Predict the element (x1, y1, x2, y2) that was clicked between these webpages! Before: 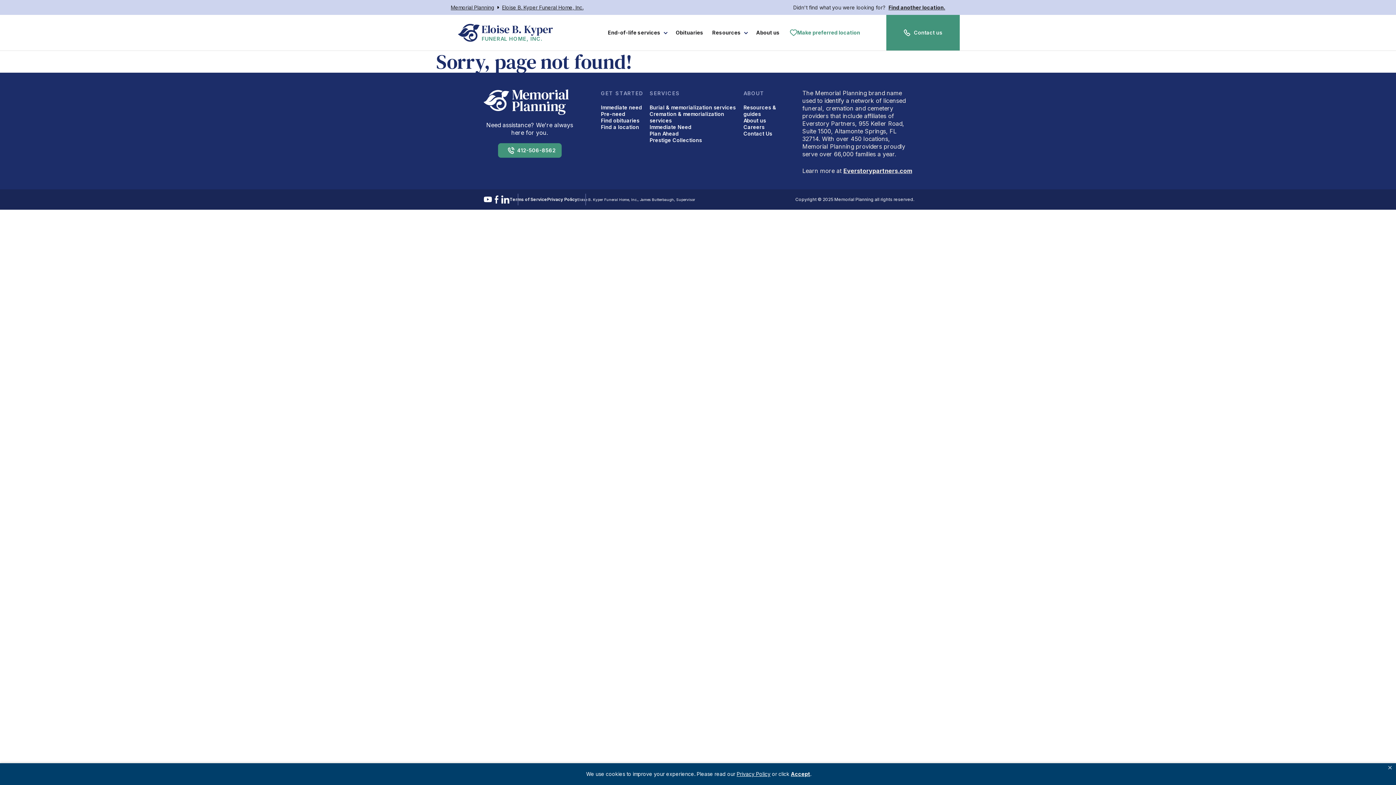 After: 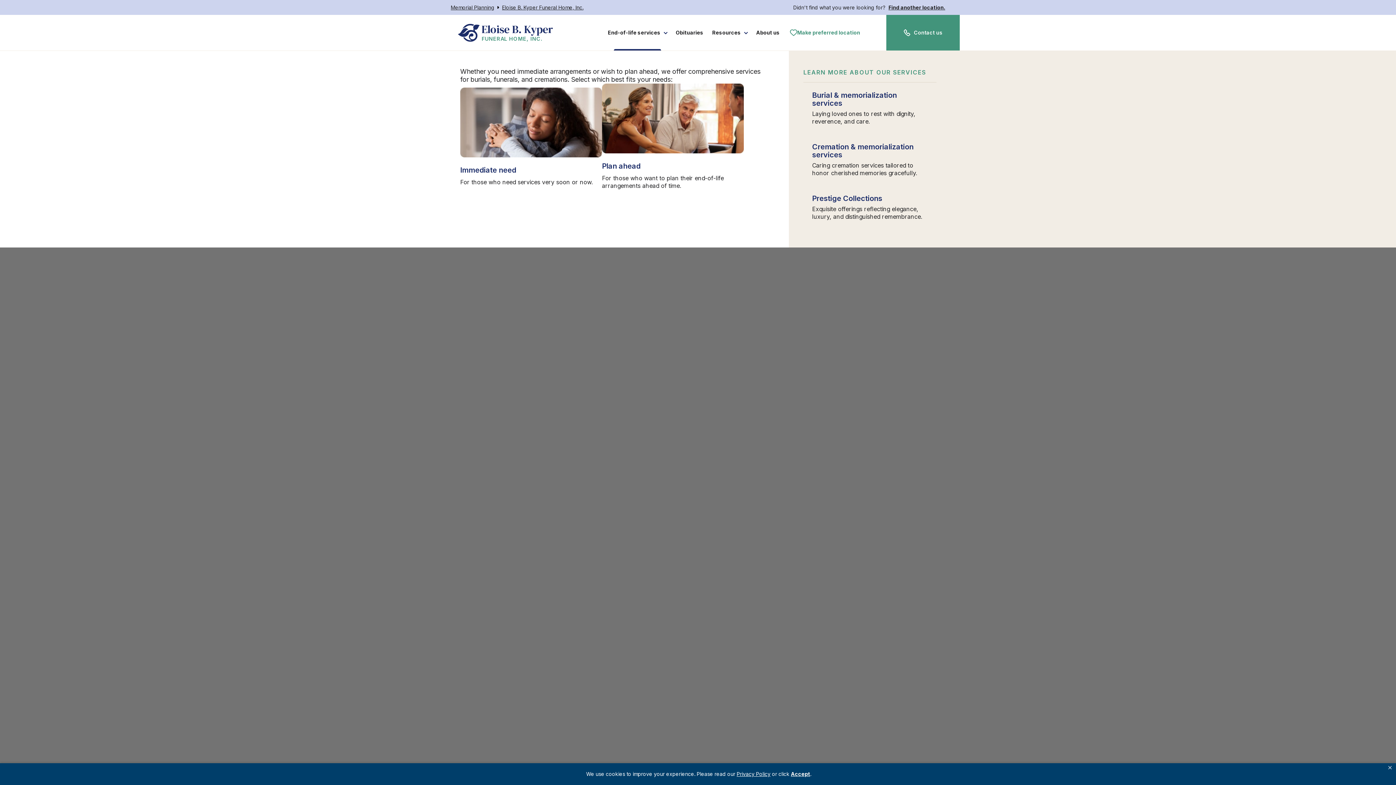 Action: bbox: (603, 29, 671, 36) label: End-of-life services